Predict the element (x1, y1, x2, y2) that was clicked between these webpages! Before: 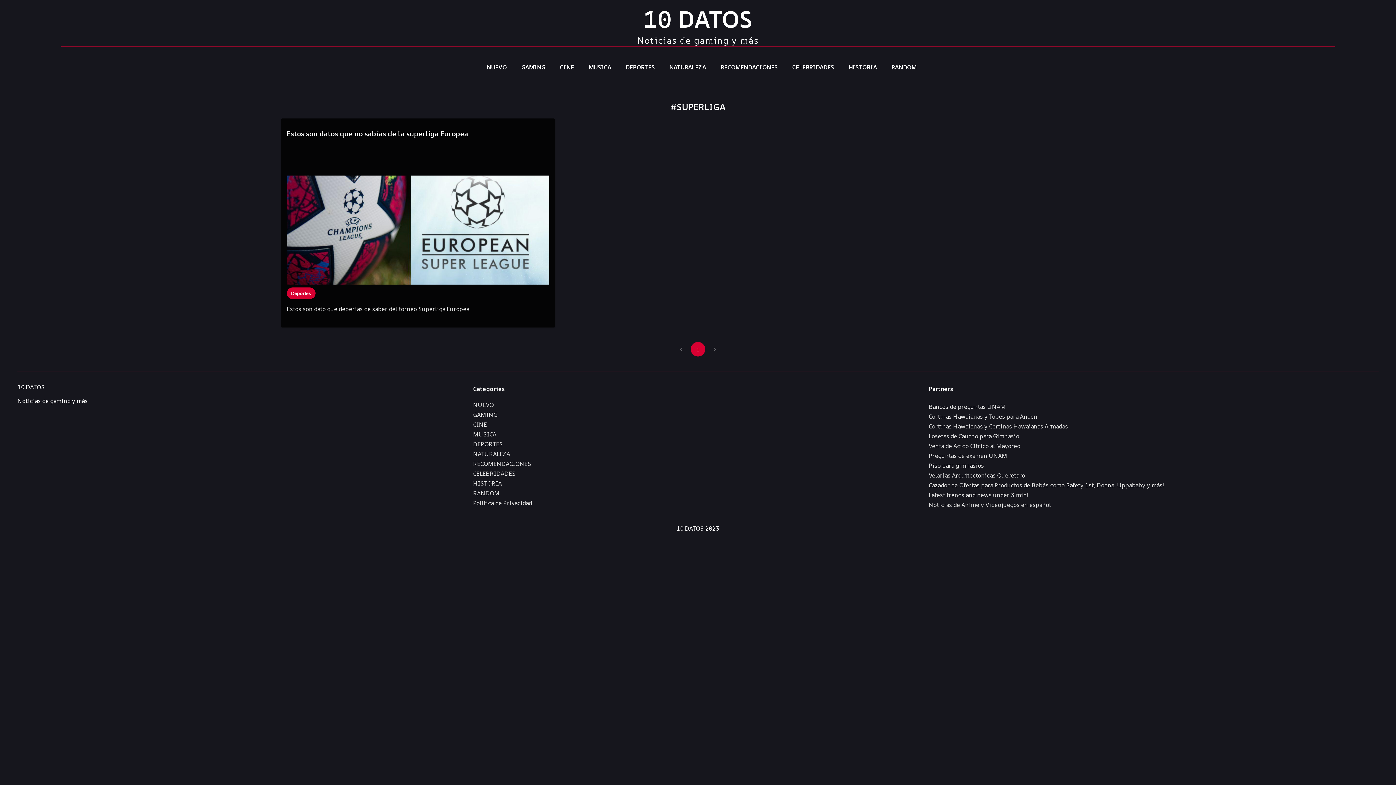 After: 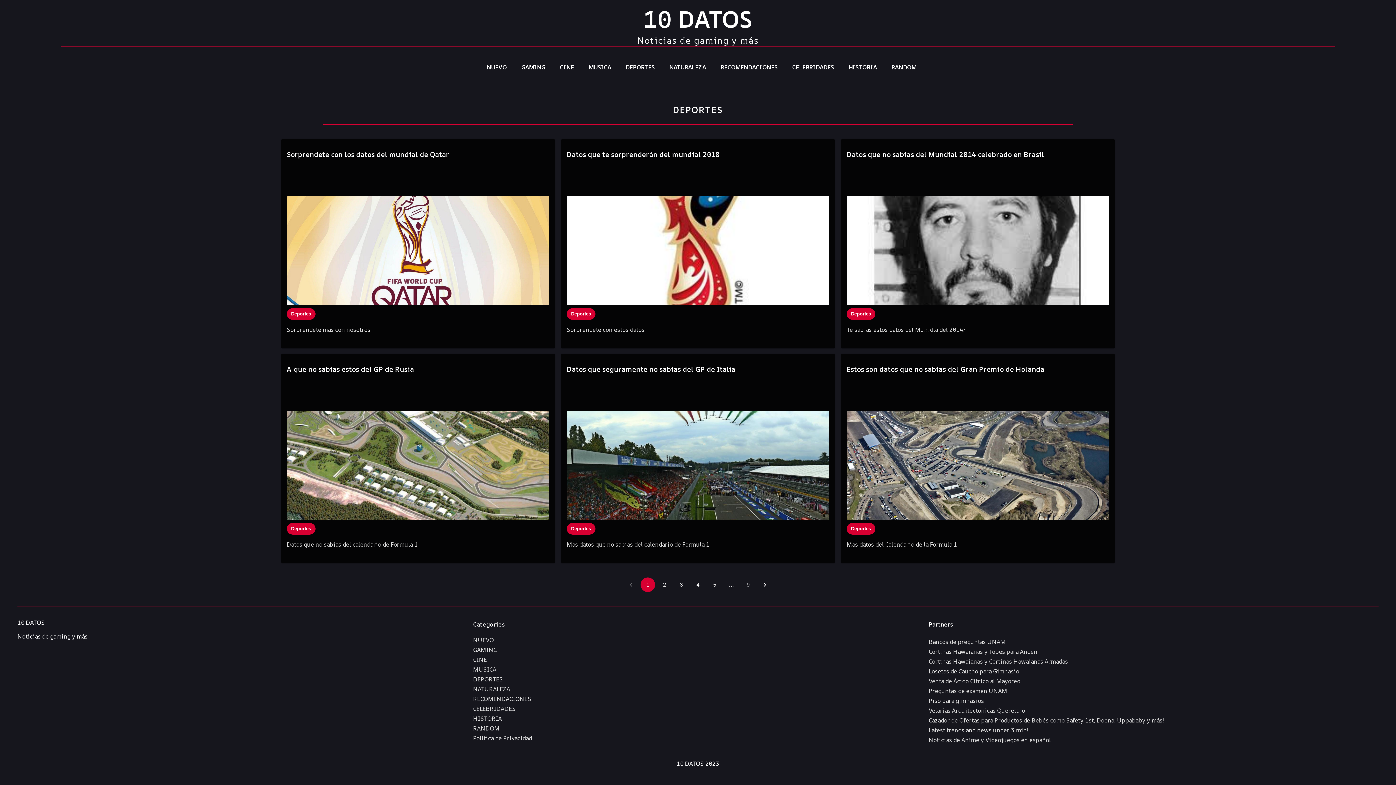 Action: label: DEPORTES bbox: (473, 440, 503, 448)